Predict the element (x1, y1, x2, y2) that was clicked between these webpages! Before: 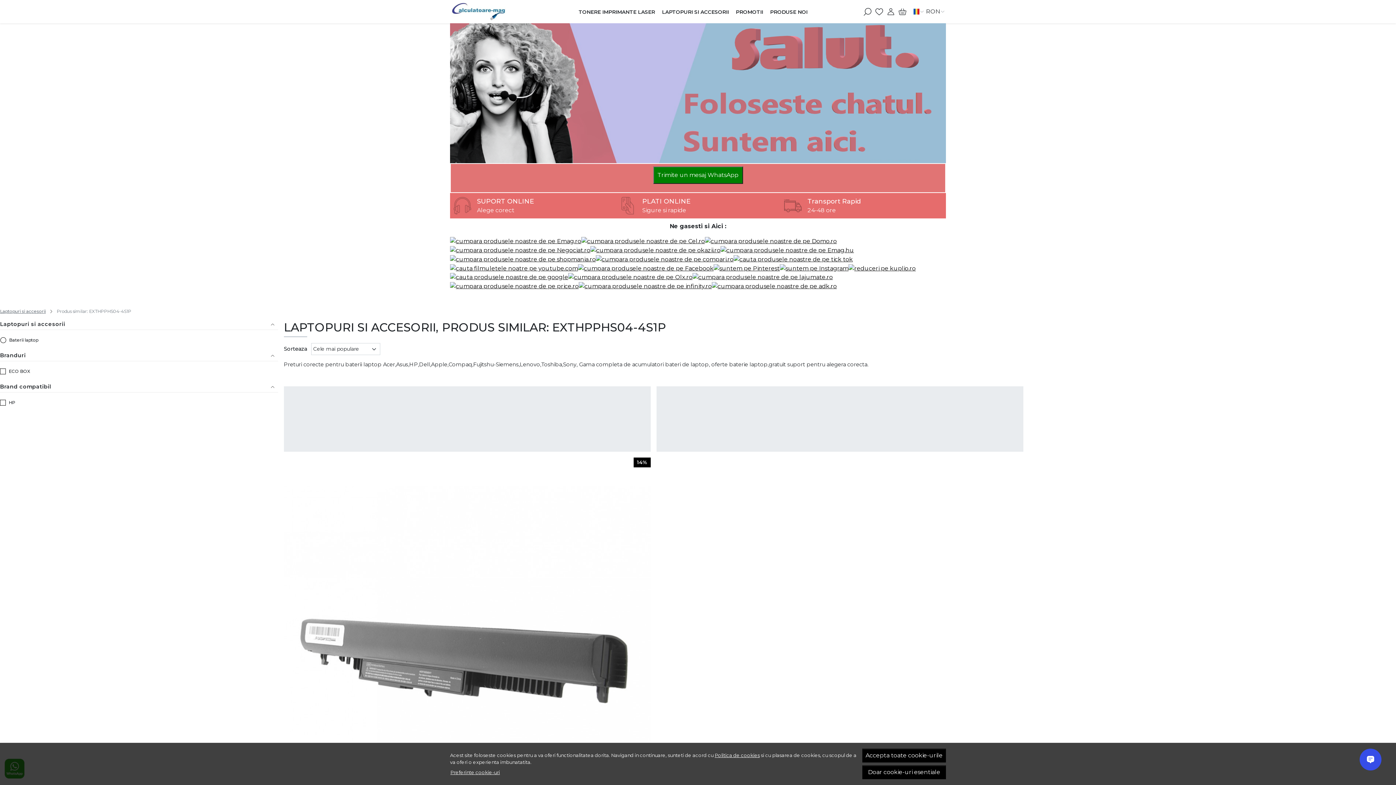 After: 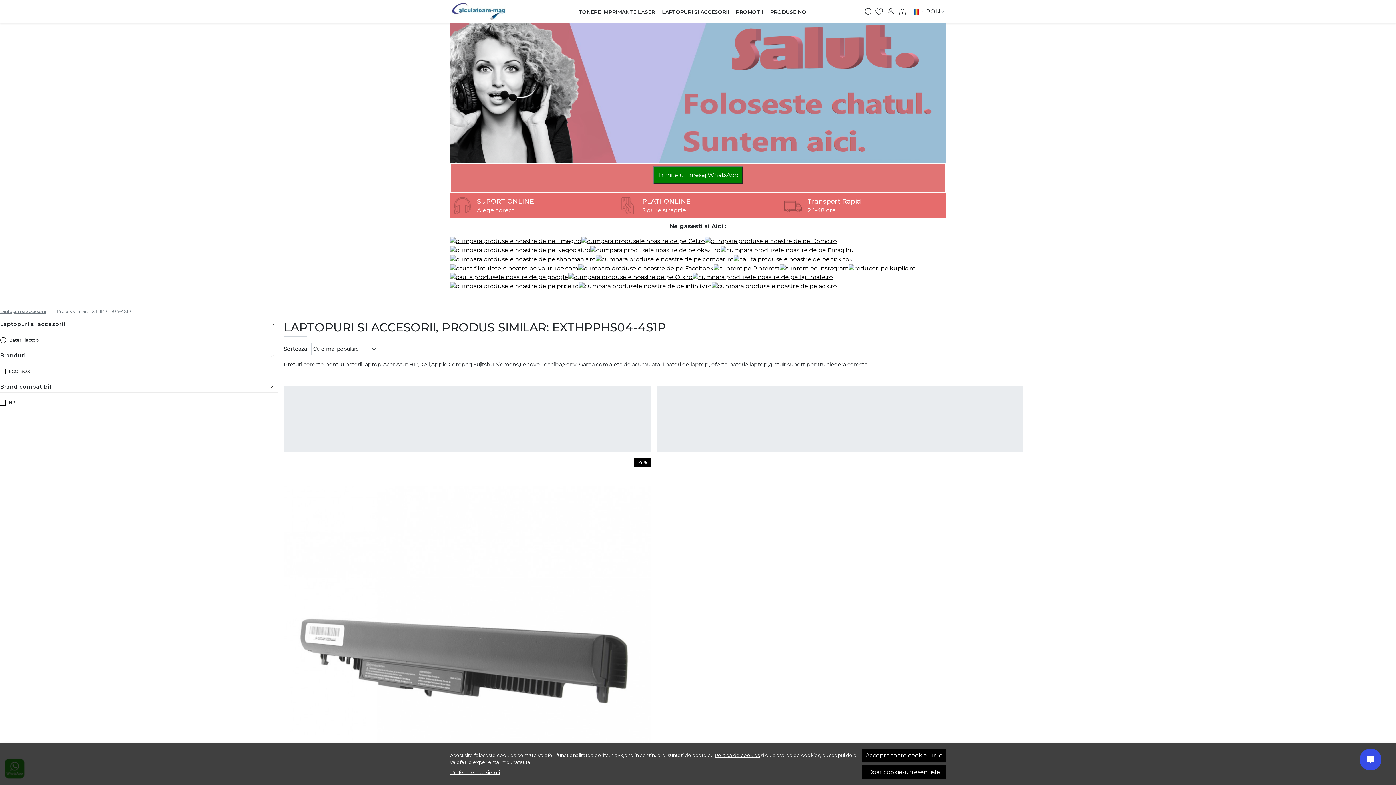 Action: bbox: (450, 282, 578, 289)